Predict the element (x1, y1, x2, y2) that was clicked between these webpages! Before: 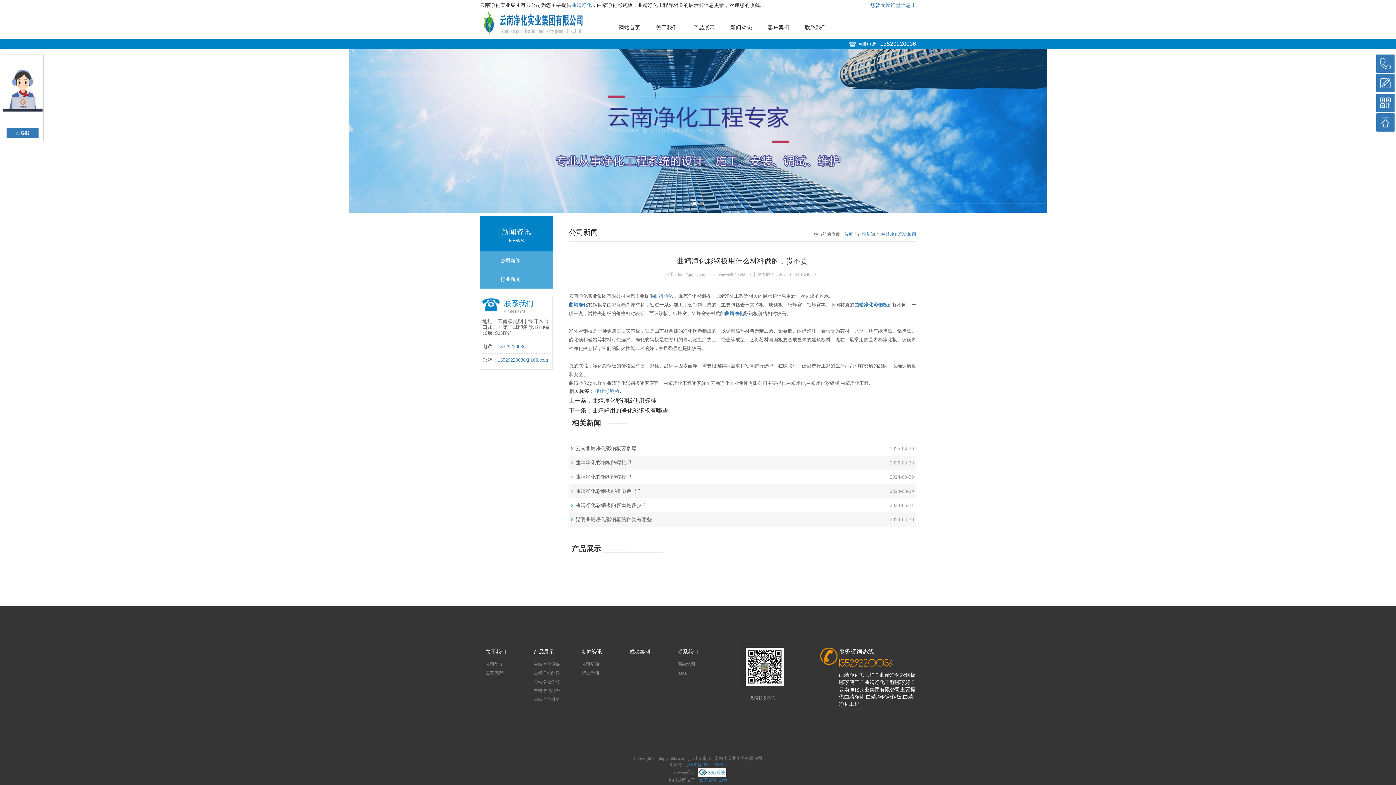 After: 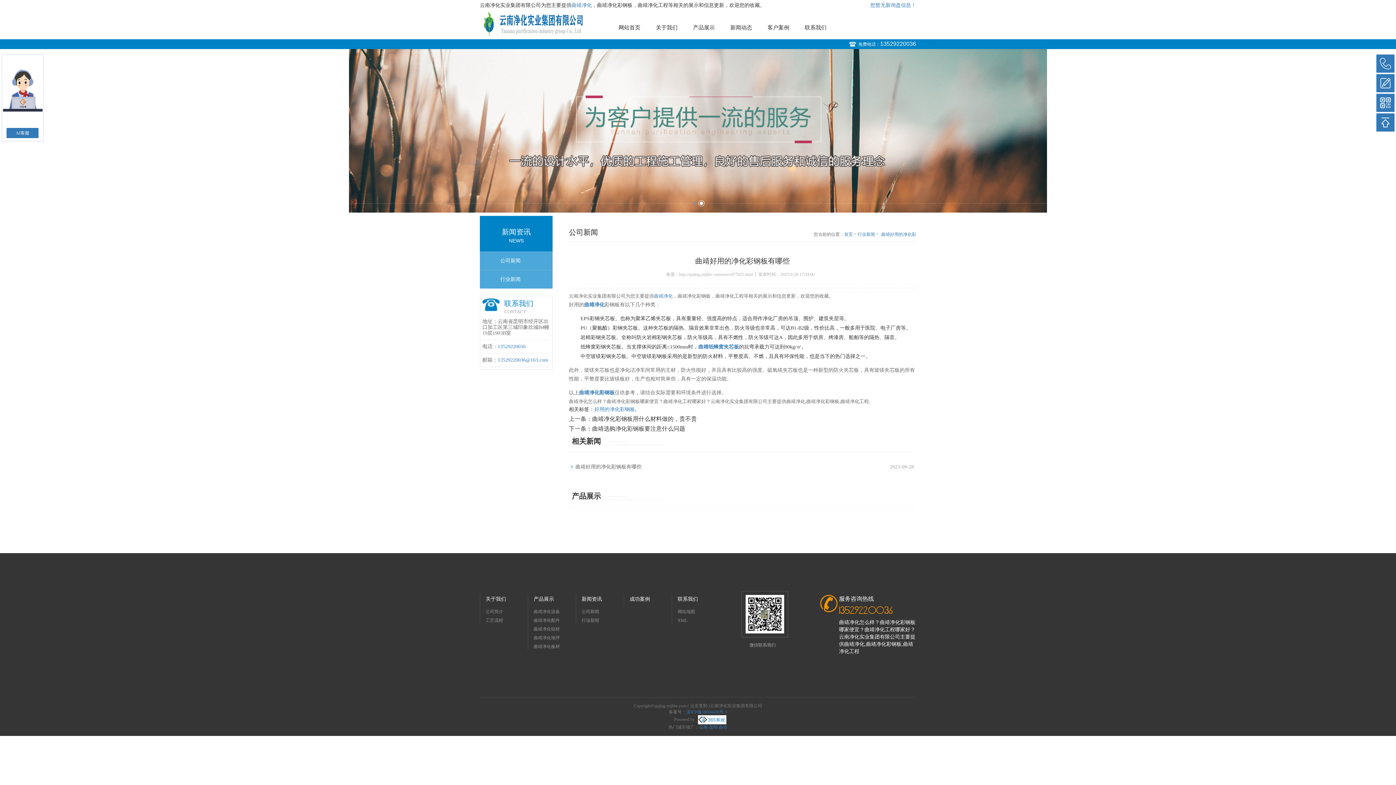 Action: label: 曲靖好用的净化彩钢板有哪些 bbox: (592, 407, 667, 413)